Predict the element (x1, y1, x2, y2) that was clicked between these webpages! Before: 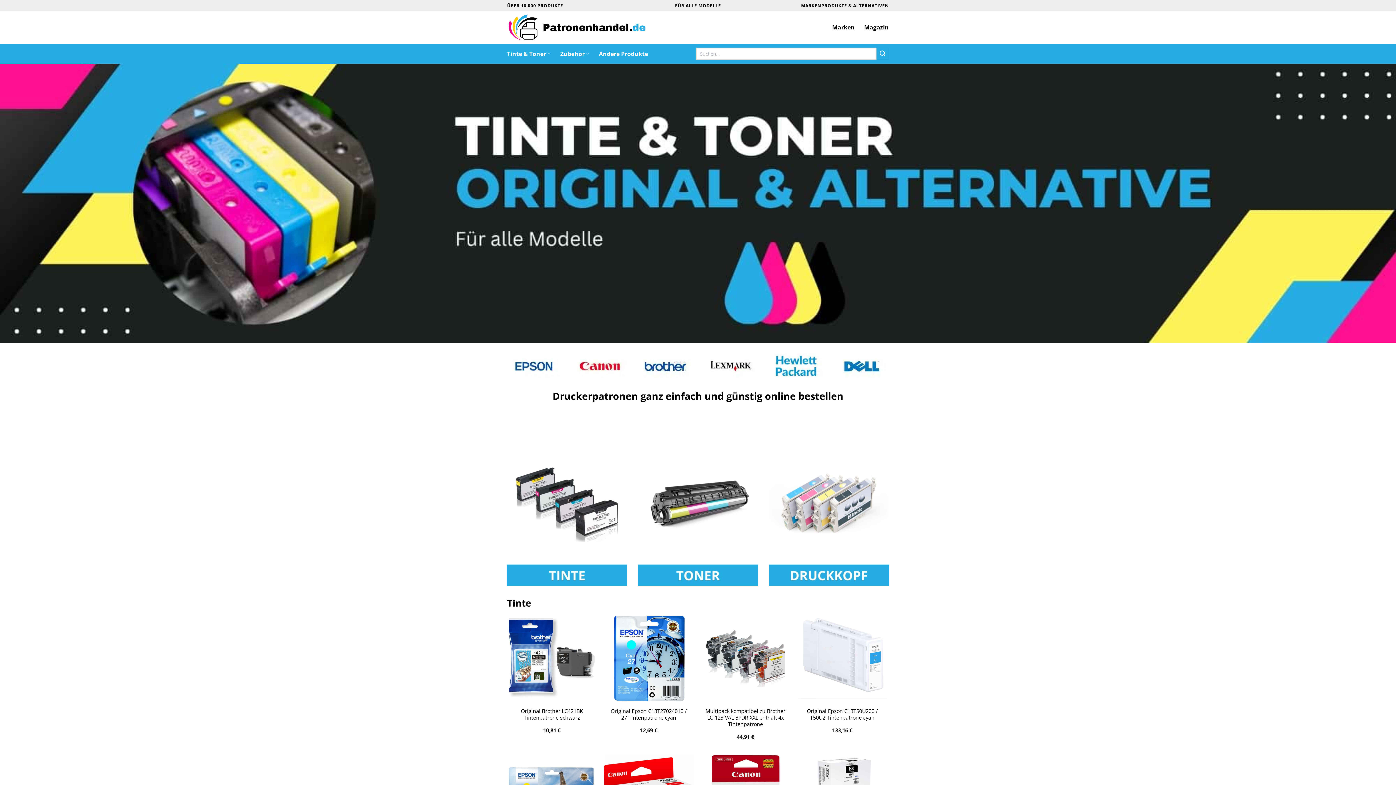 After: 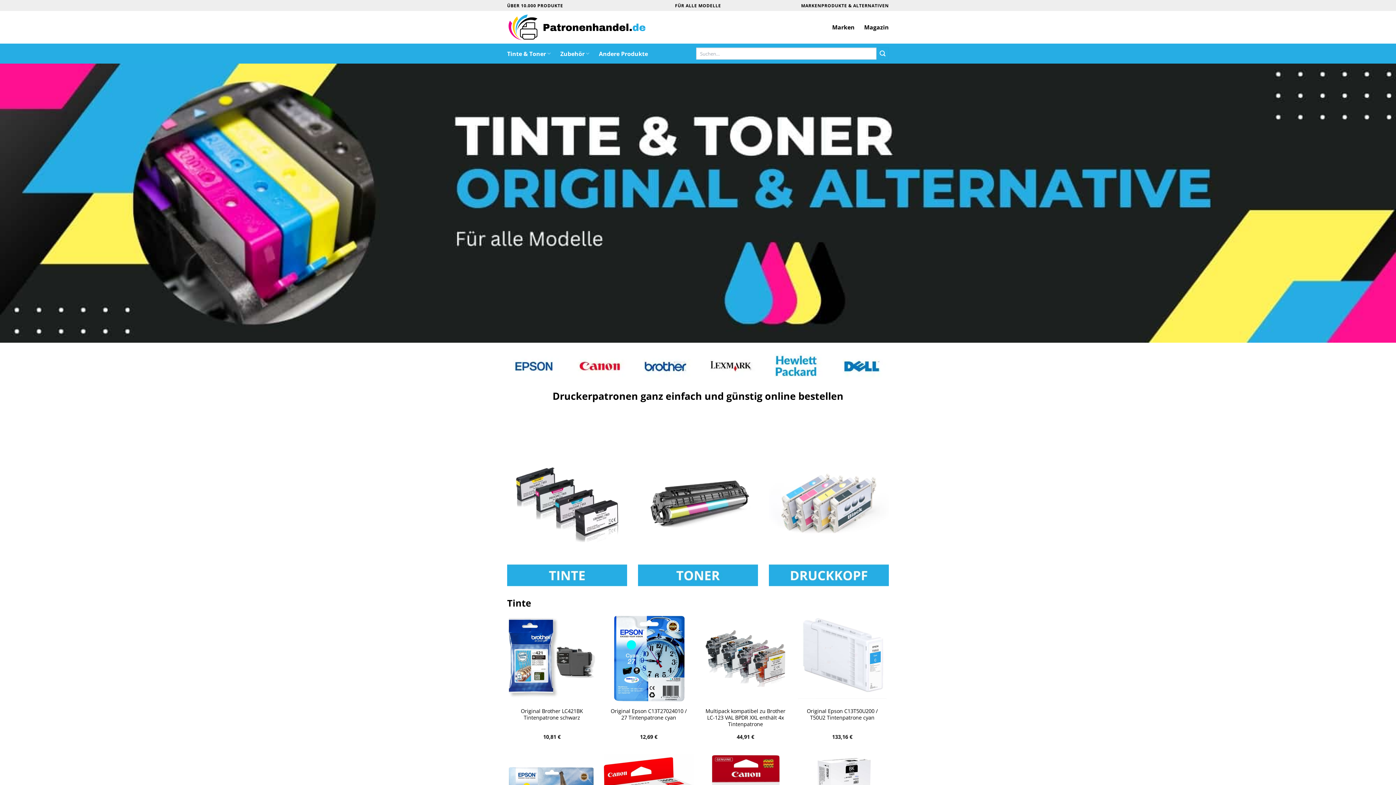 Action: bbox: (507, 46, 550, 60) label: Tinte & Toner